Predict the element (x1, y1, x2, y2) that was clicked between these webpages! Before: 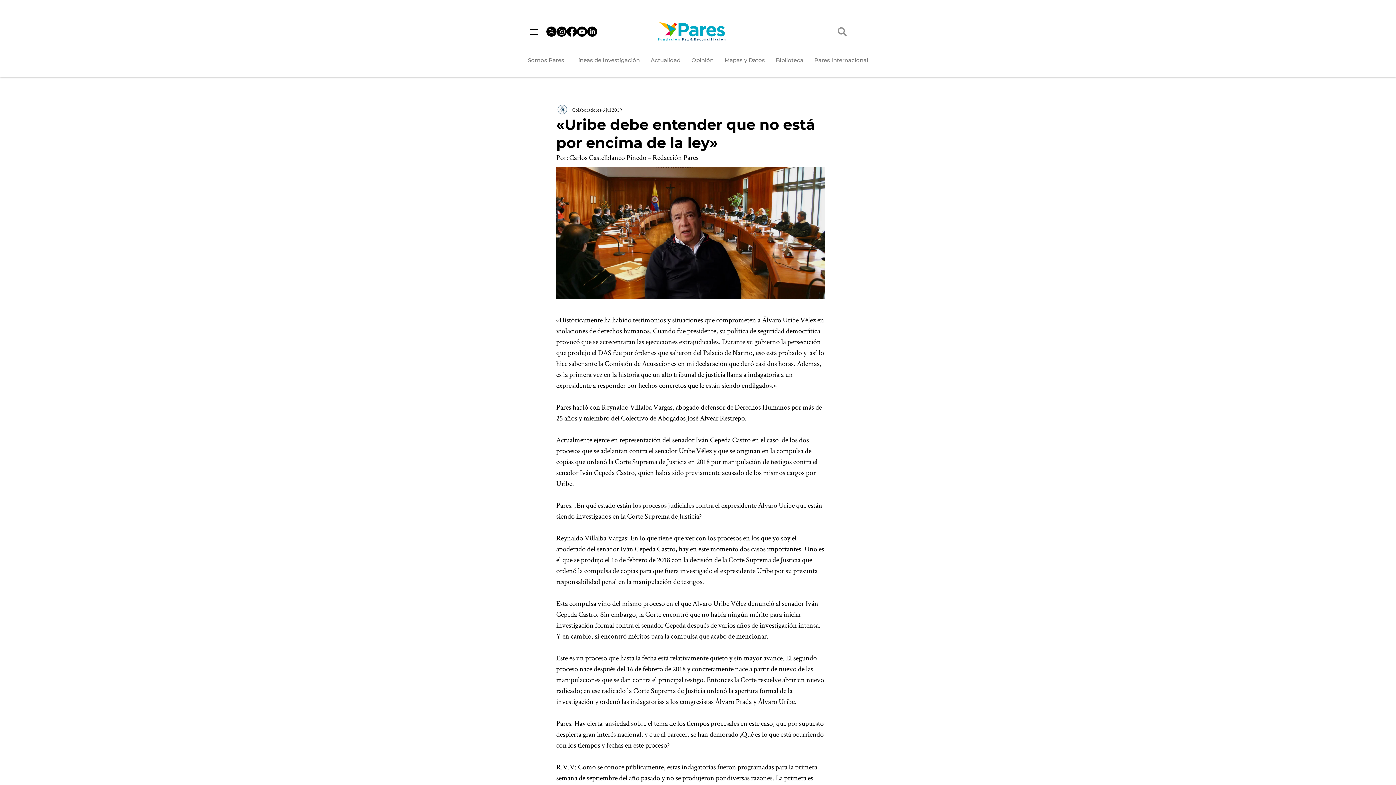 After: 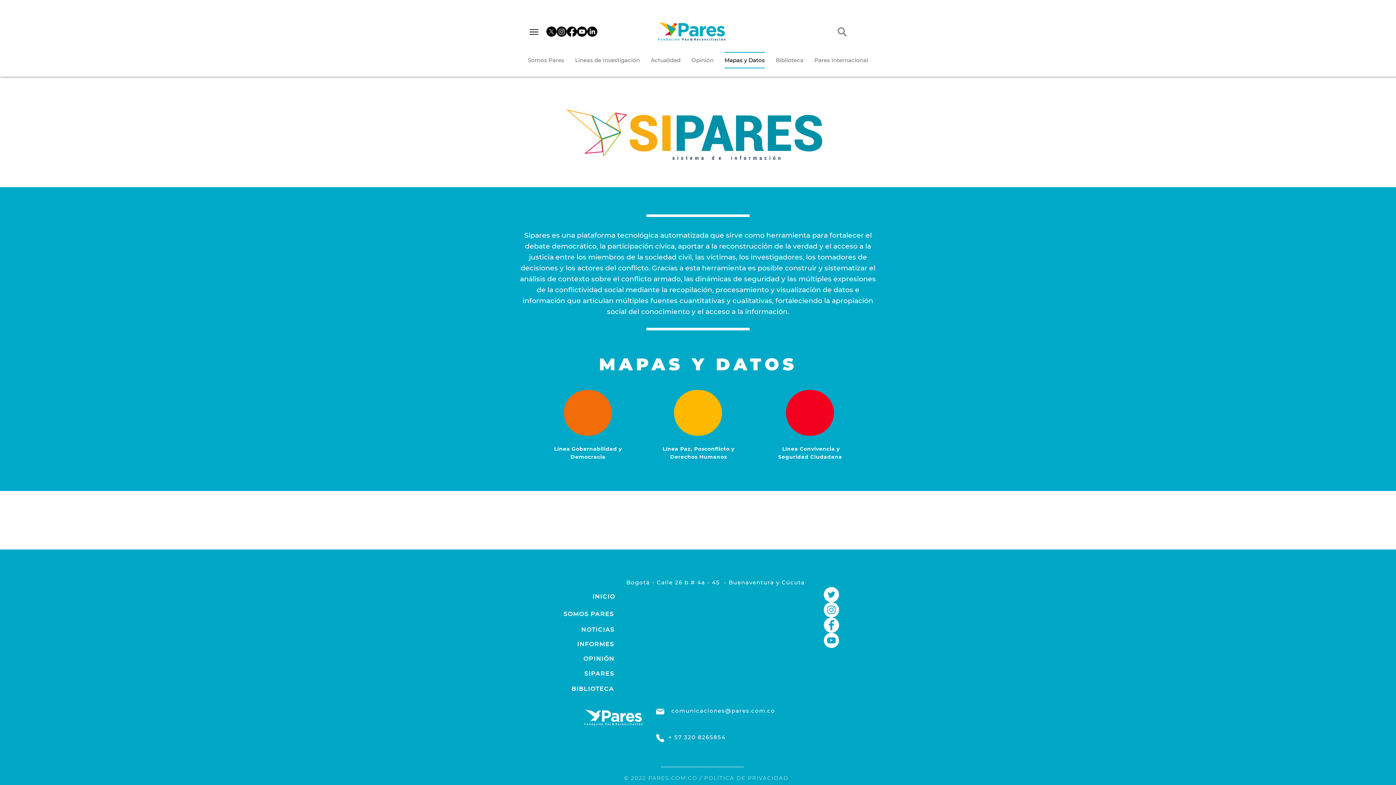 Action: bbox: (719, 52, 770, 68) label: Mapas y Datos